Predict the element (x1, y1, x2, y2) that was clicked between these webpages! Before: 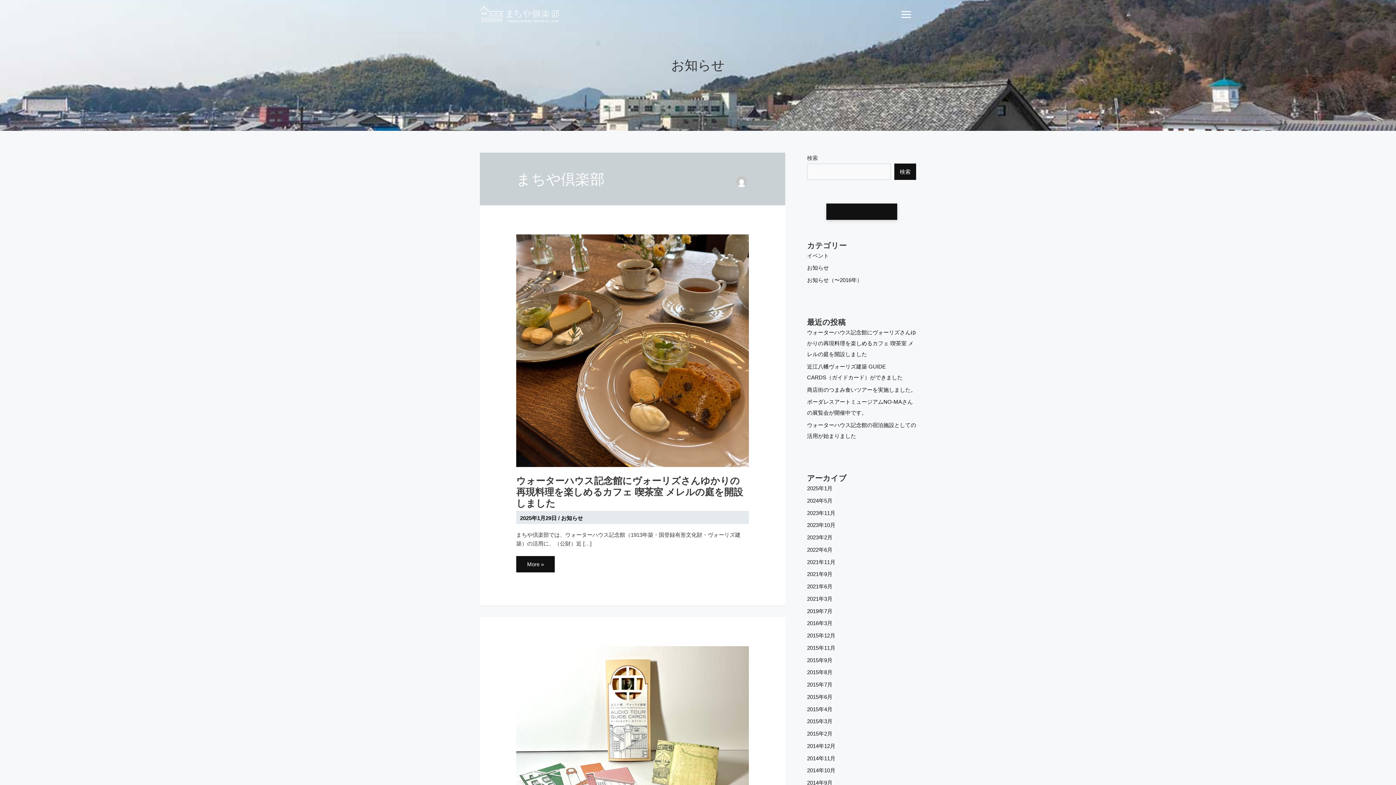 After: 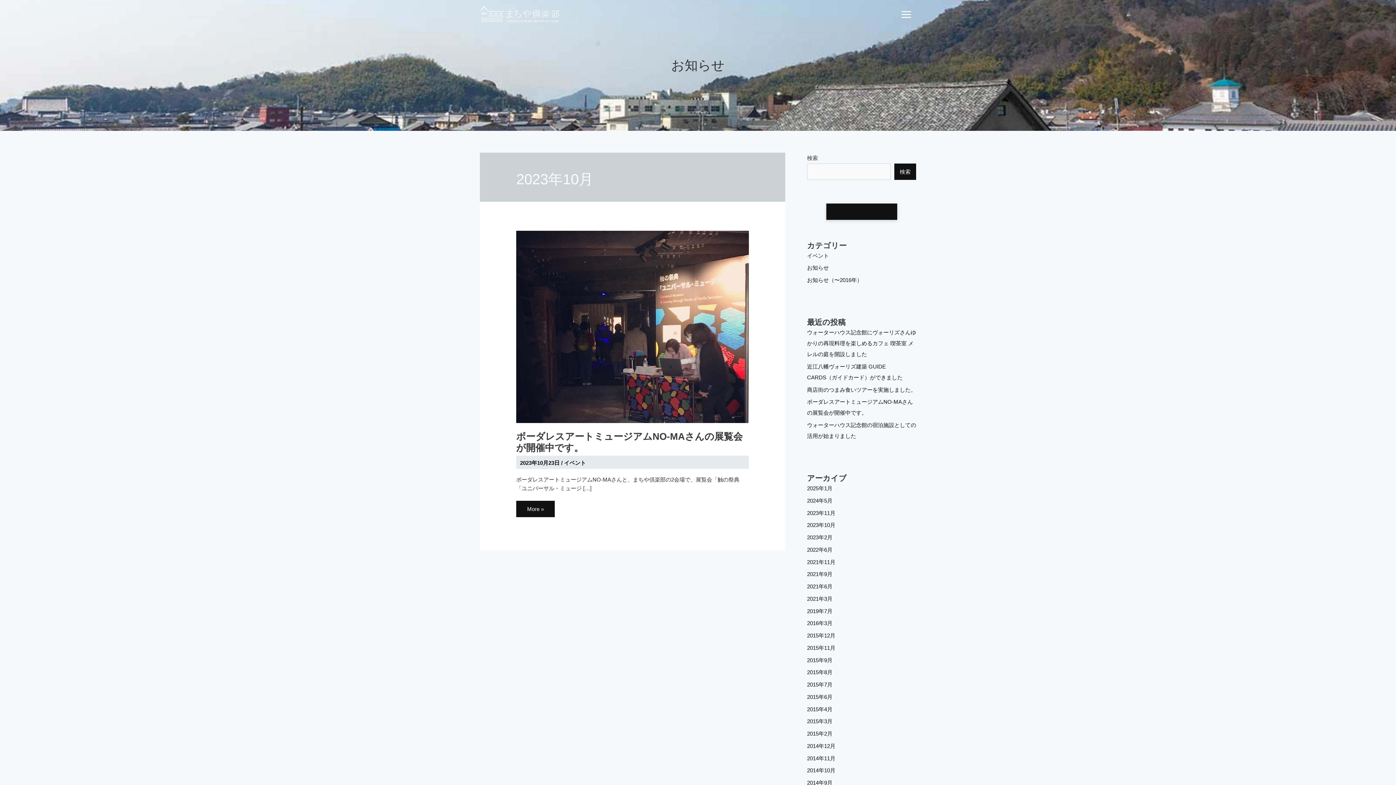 Action: label: 2023年10月 bbox: (807, 522, 835, 528)